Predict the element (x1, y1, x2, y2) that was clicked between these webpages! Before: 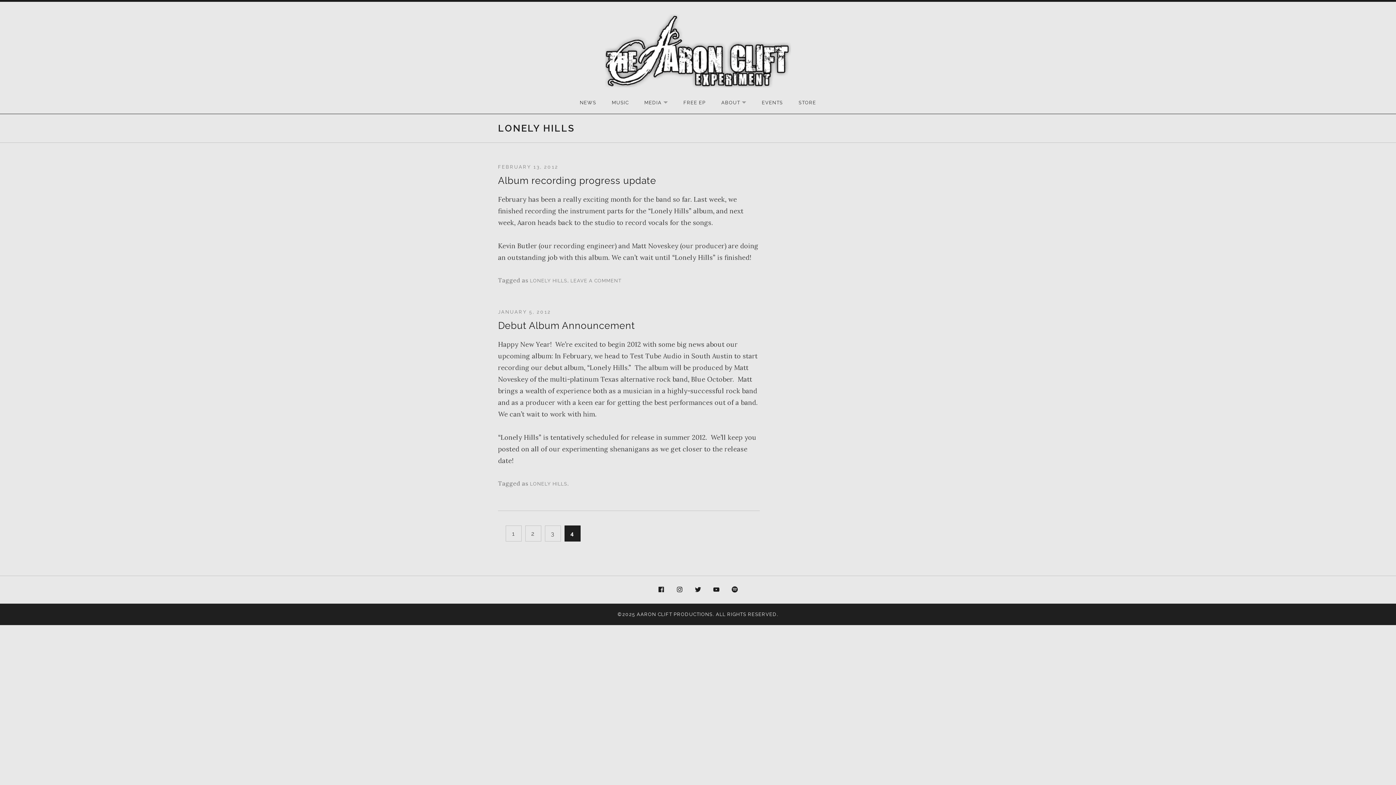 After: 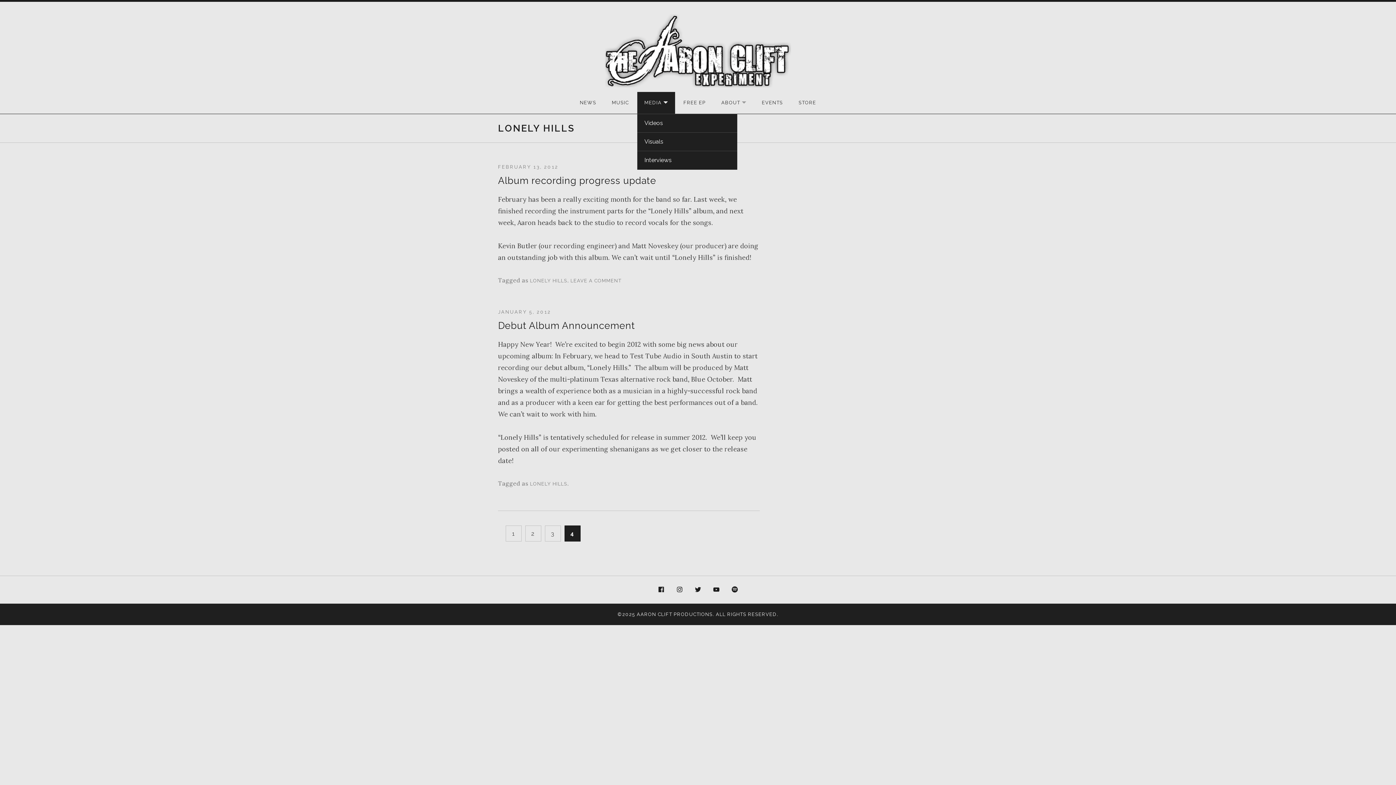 Action: bbox: (637, 92, 675, 113) label: MEDIA
EXPAND SUBMENU